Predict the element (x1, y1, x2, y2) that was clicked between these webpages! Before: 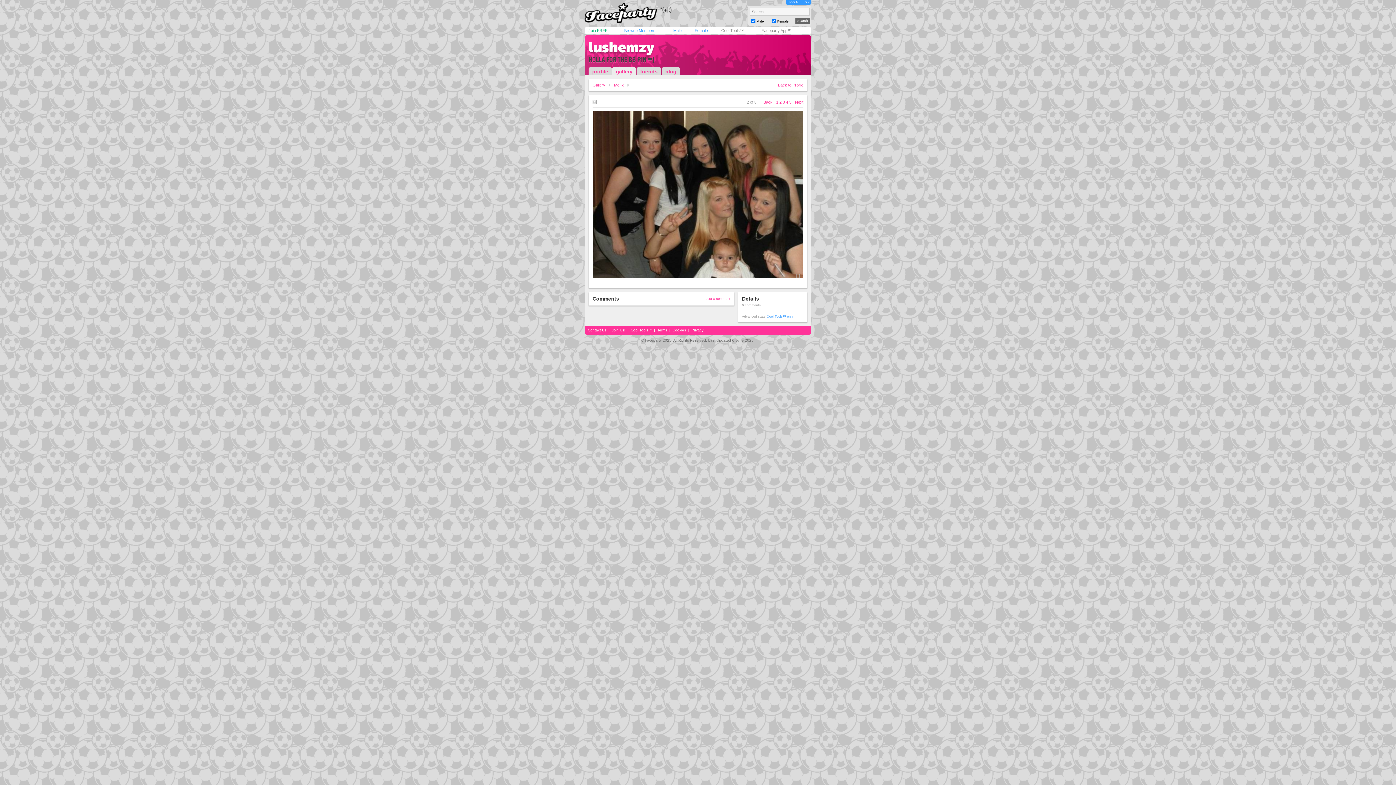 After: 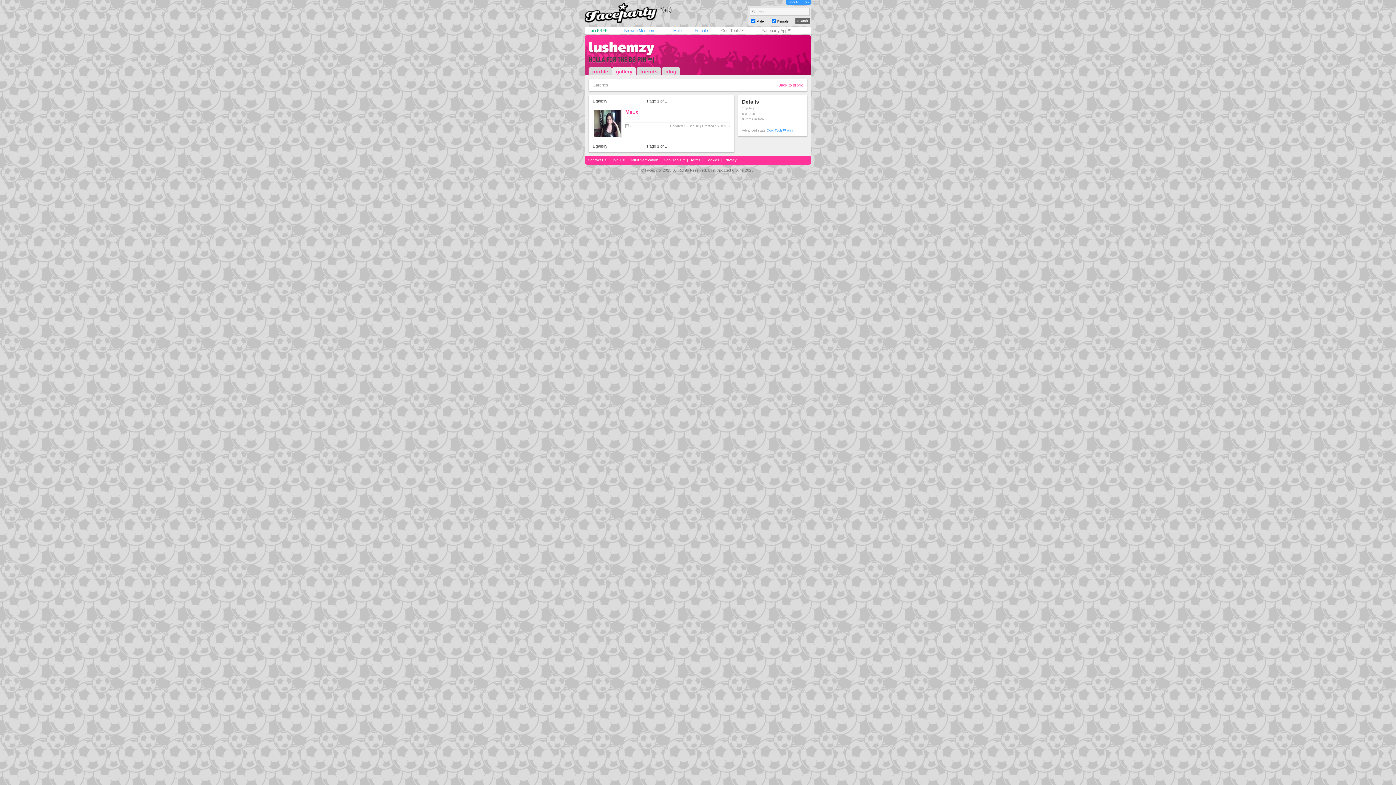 Action: bbox: (612, 67, 636, 75) label: gallery